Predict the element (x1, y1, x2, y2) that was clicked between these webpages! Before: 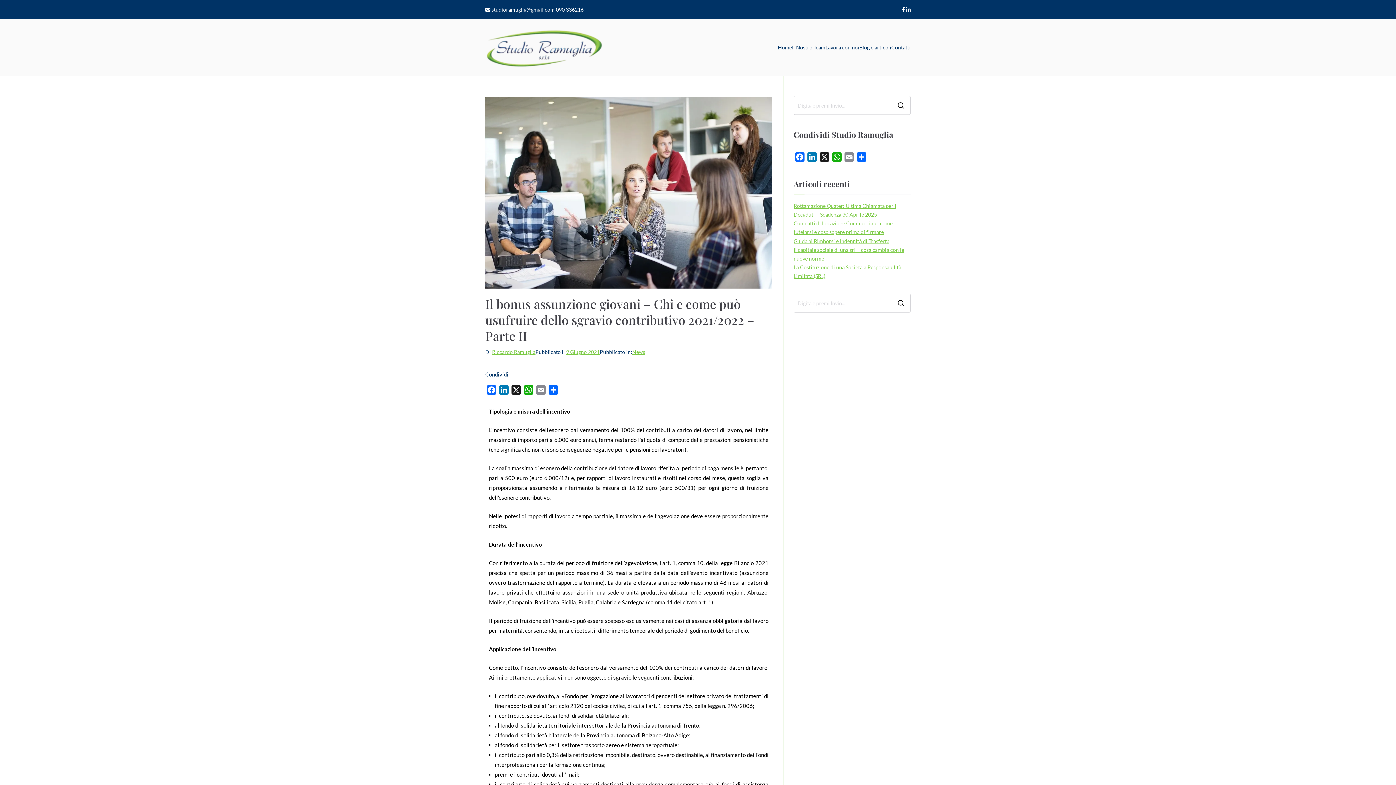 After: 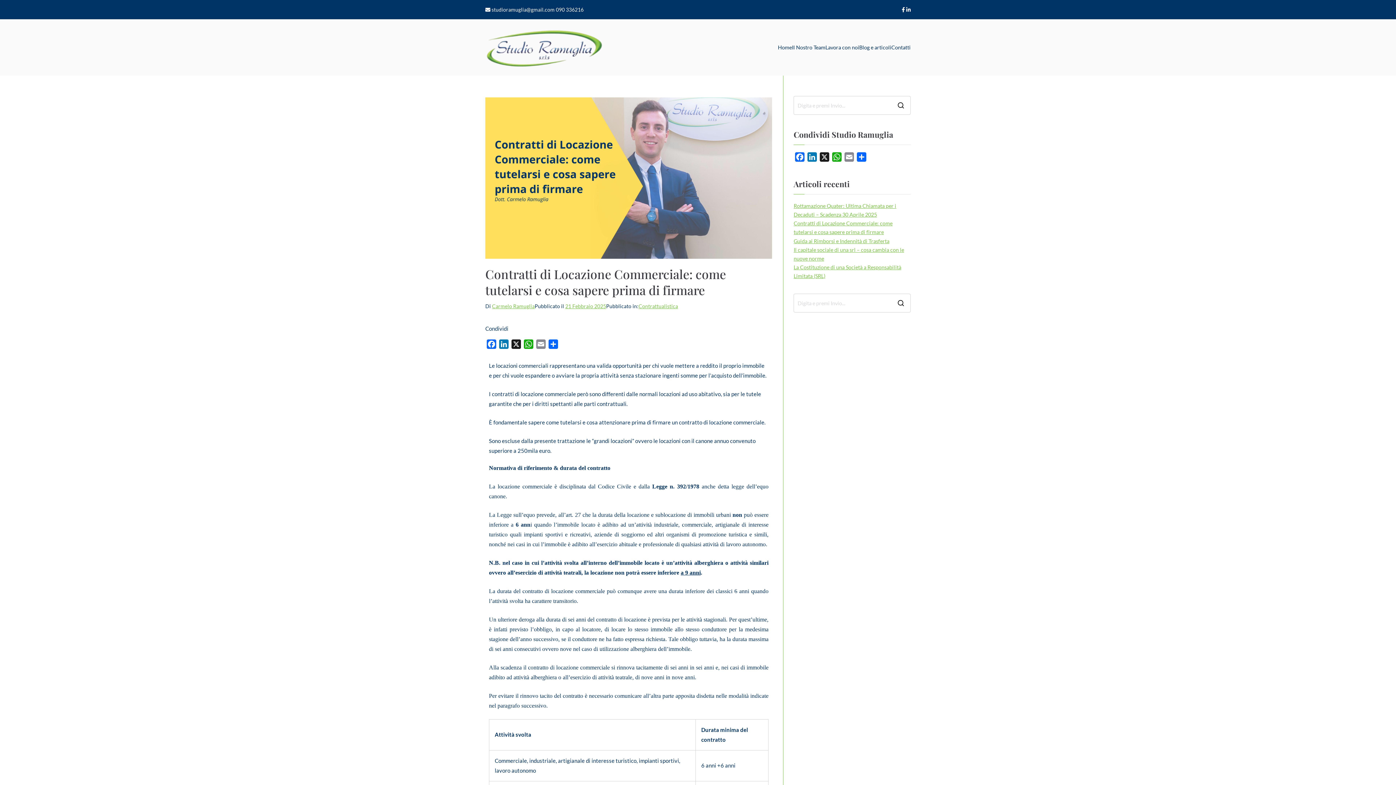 Action: bbox: (793, 219, 910, 236) label: Contratti di Locazione Commerciale: come tutelarsi e cosa sapere prima di firmare